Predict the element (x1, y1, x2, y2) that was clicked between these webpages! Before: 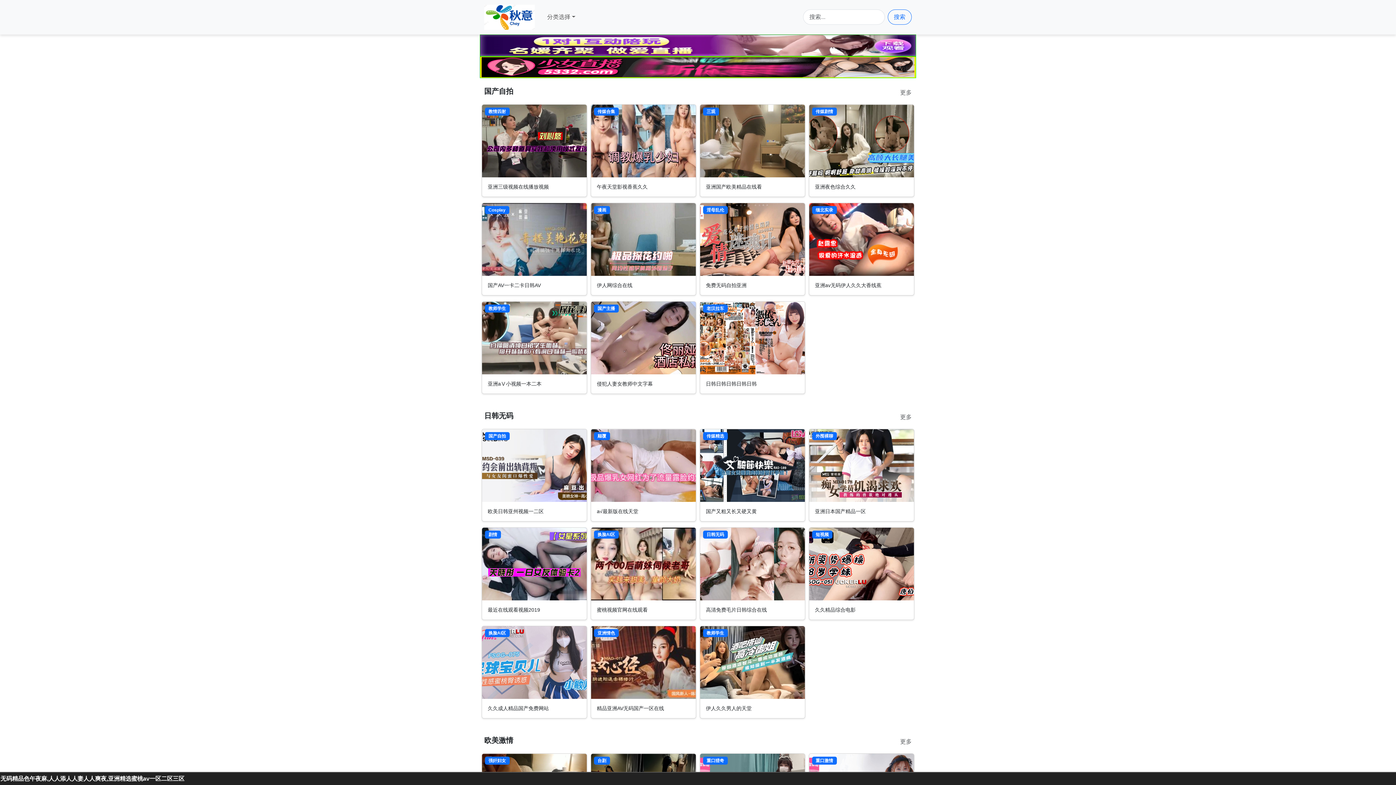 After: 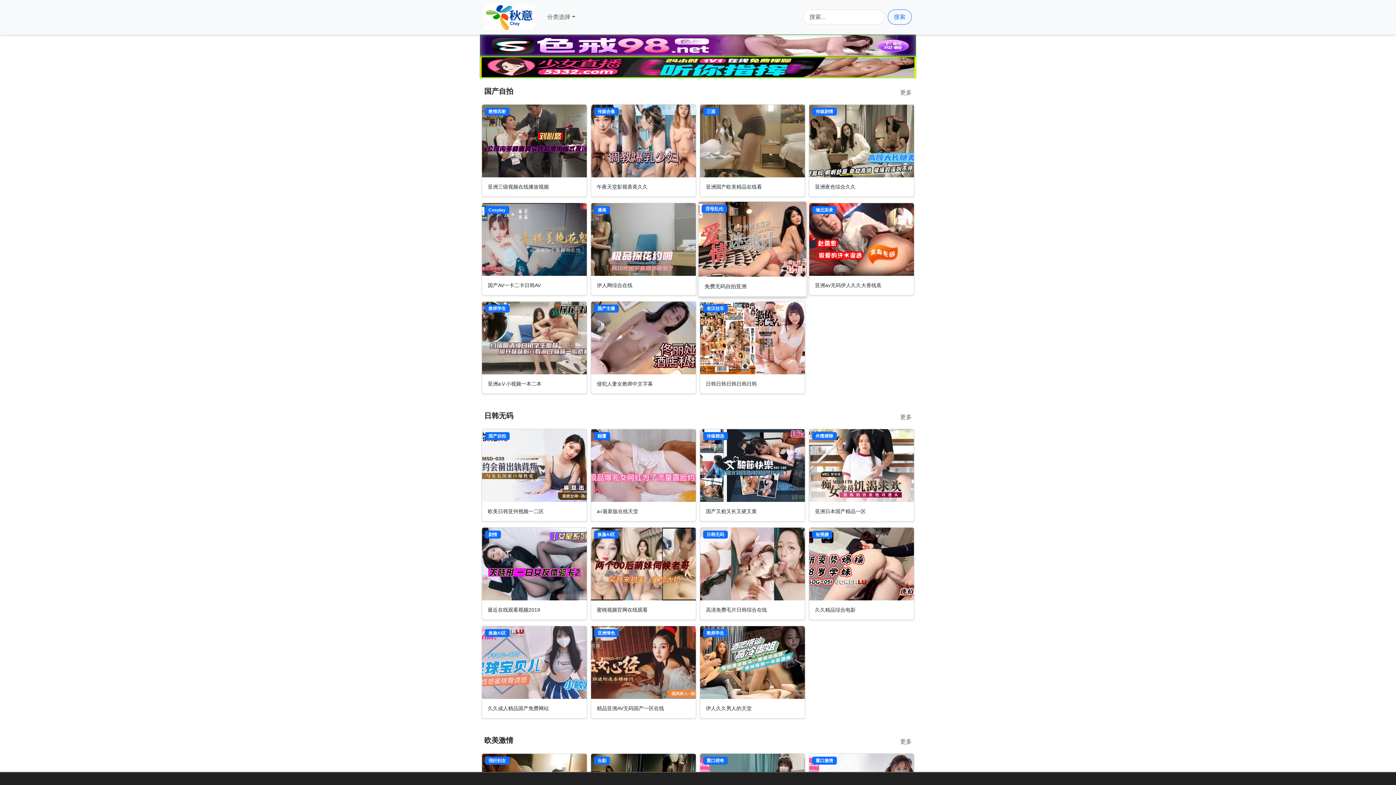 Action: bbox: (699, 202, 805, 295) label: 淫母乱伦
免费无码自拍亚洲